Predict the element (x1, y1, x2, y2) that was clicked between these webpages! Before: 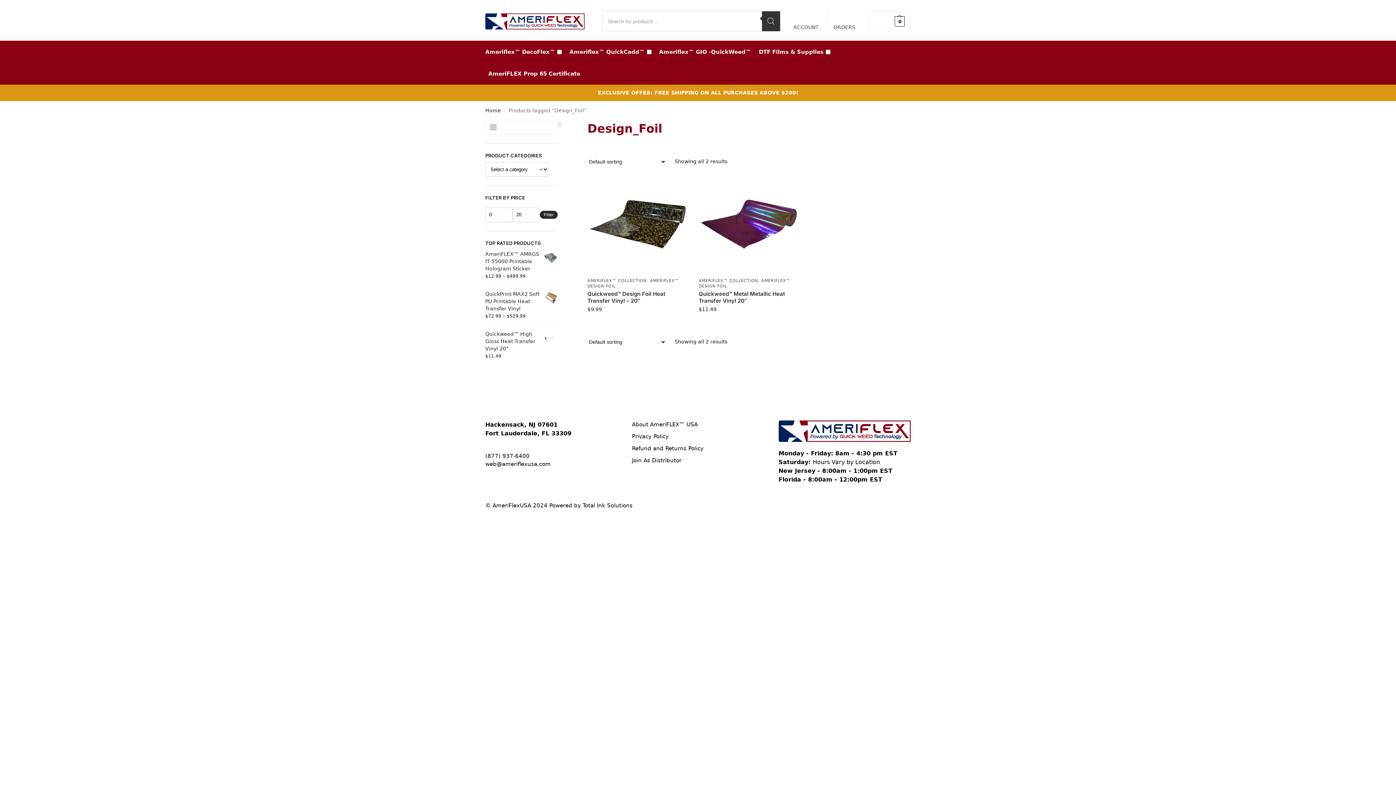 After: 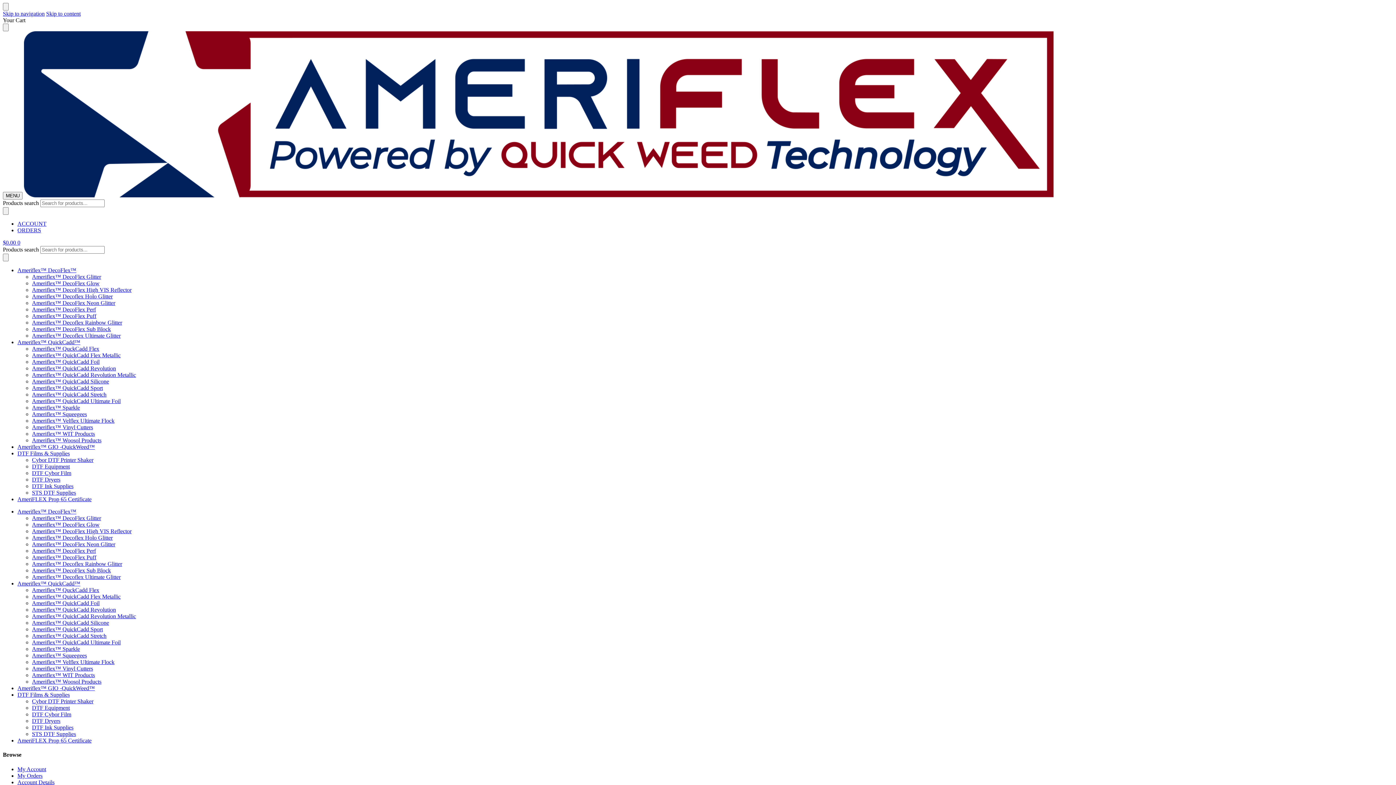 Action: bbox: (632, 456, 681, 464) label: Join As Distributor